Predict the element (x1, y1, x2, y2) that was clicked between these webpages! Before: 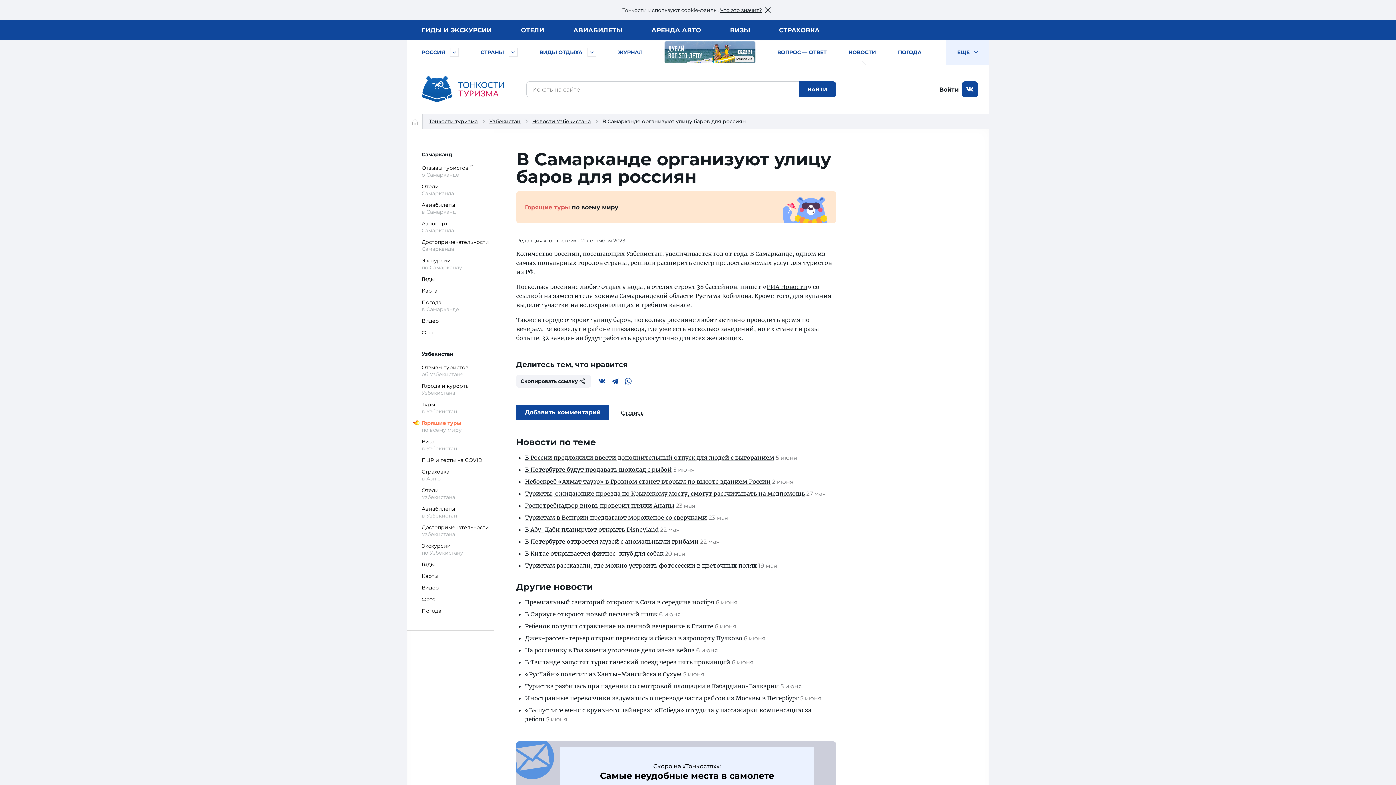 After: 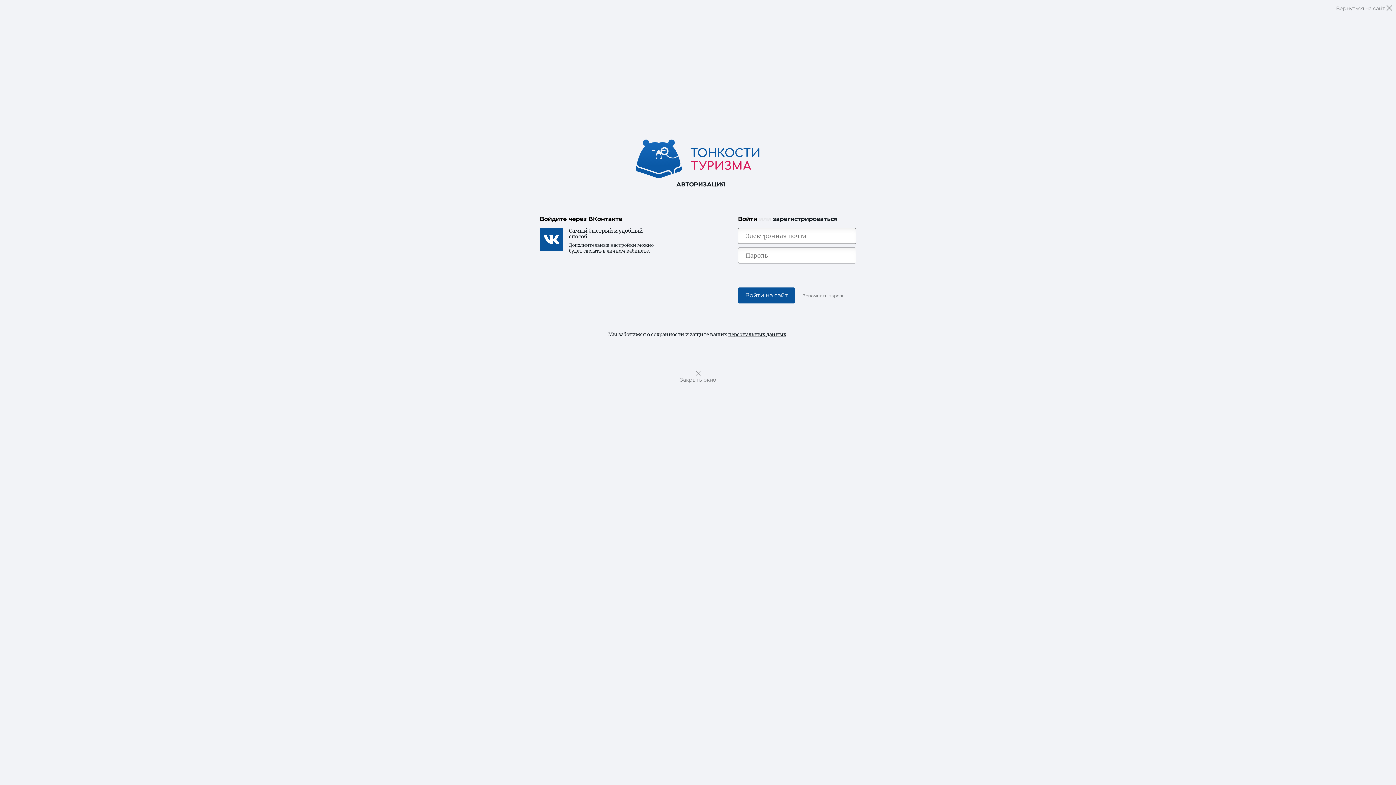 Action: bbox: (939, 86, 958, 92) label: Войти